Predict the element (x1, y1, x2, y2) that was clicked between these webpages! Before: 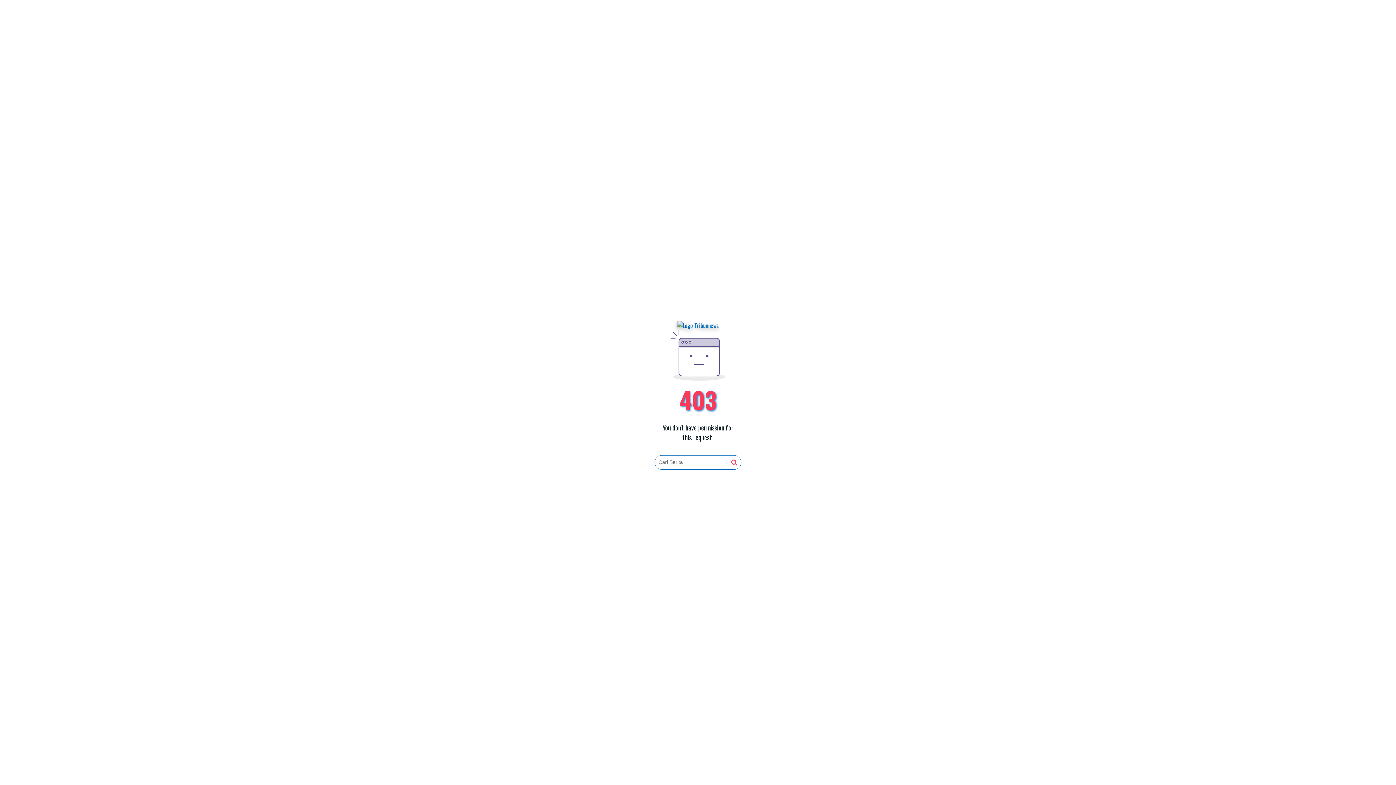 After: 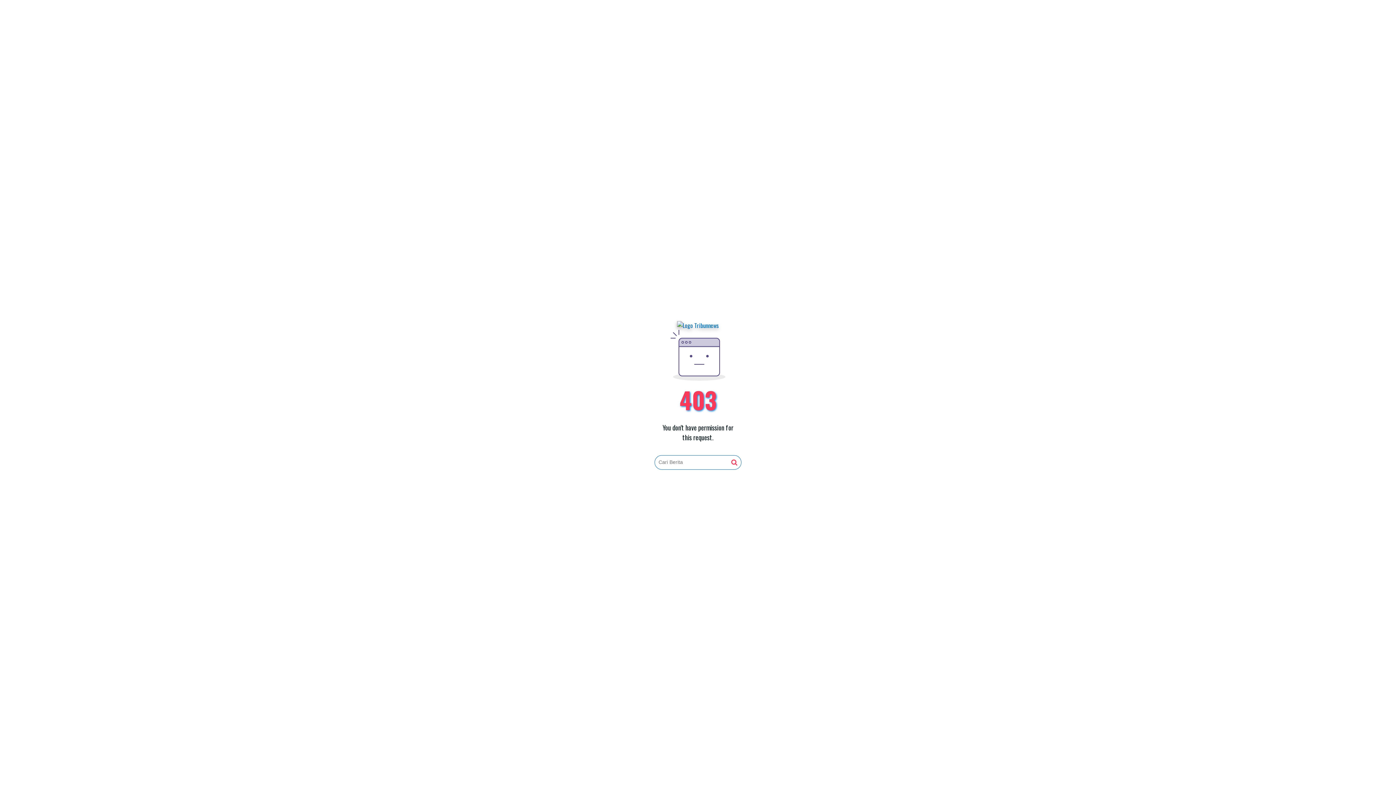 Action: bbox: (731, 459, 737, 466)